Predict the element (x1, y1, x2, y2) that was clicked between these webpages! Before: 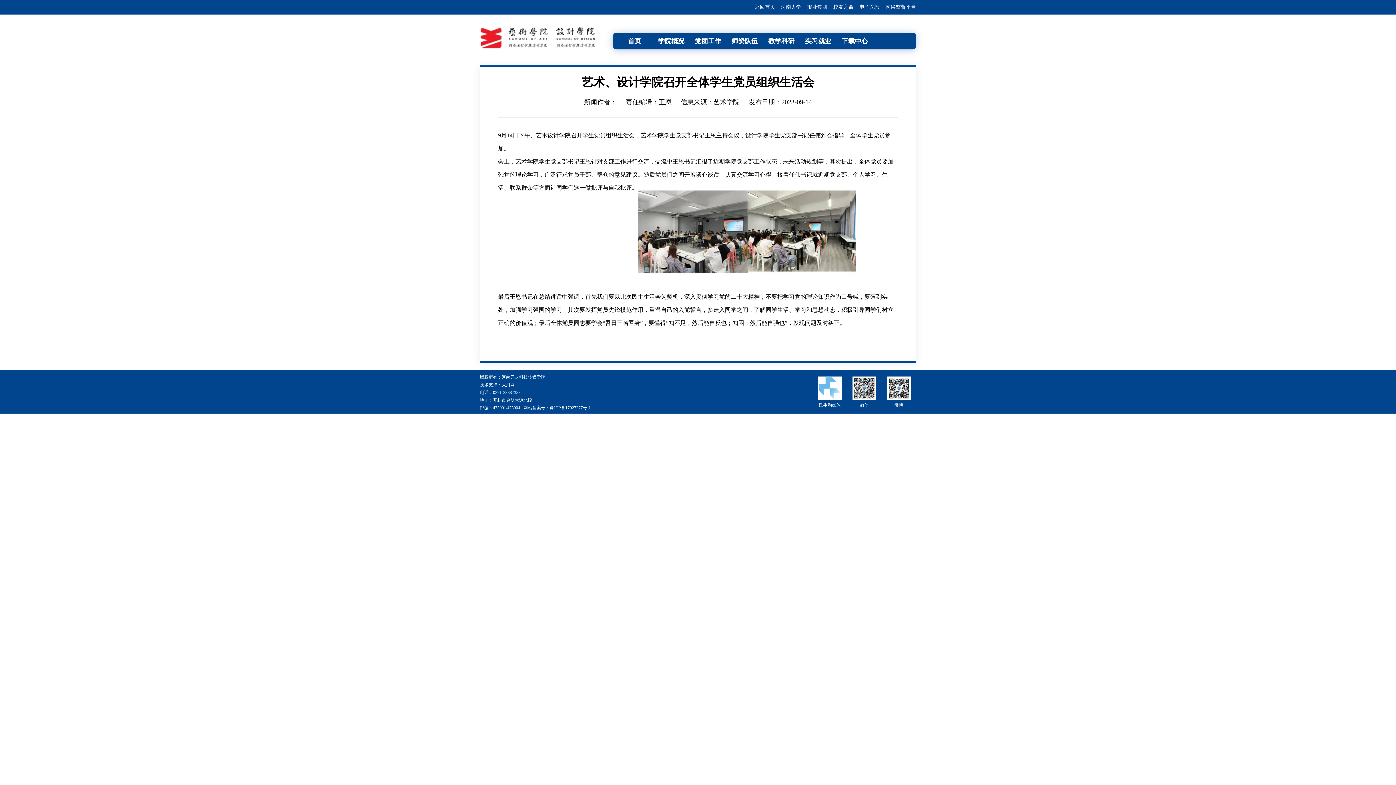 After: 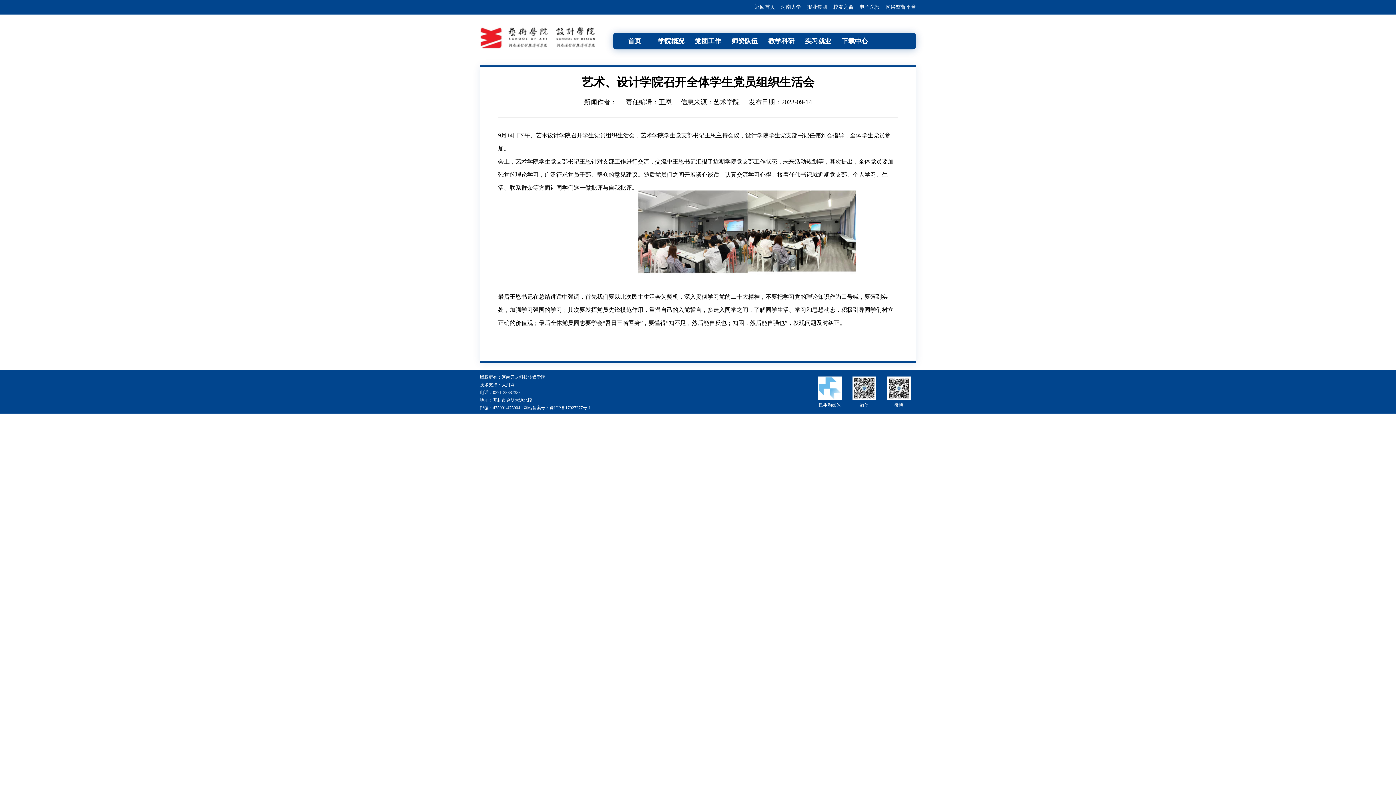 Action: label: 电子院报 bbox: (859, 4, 880, 9)